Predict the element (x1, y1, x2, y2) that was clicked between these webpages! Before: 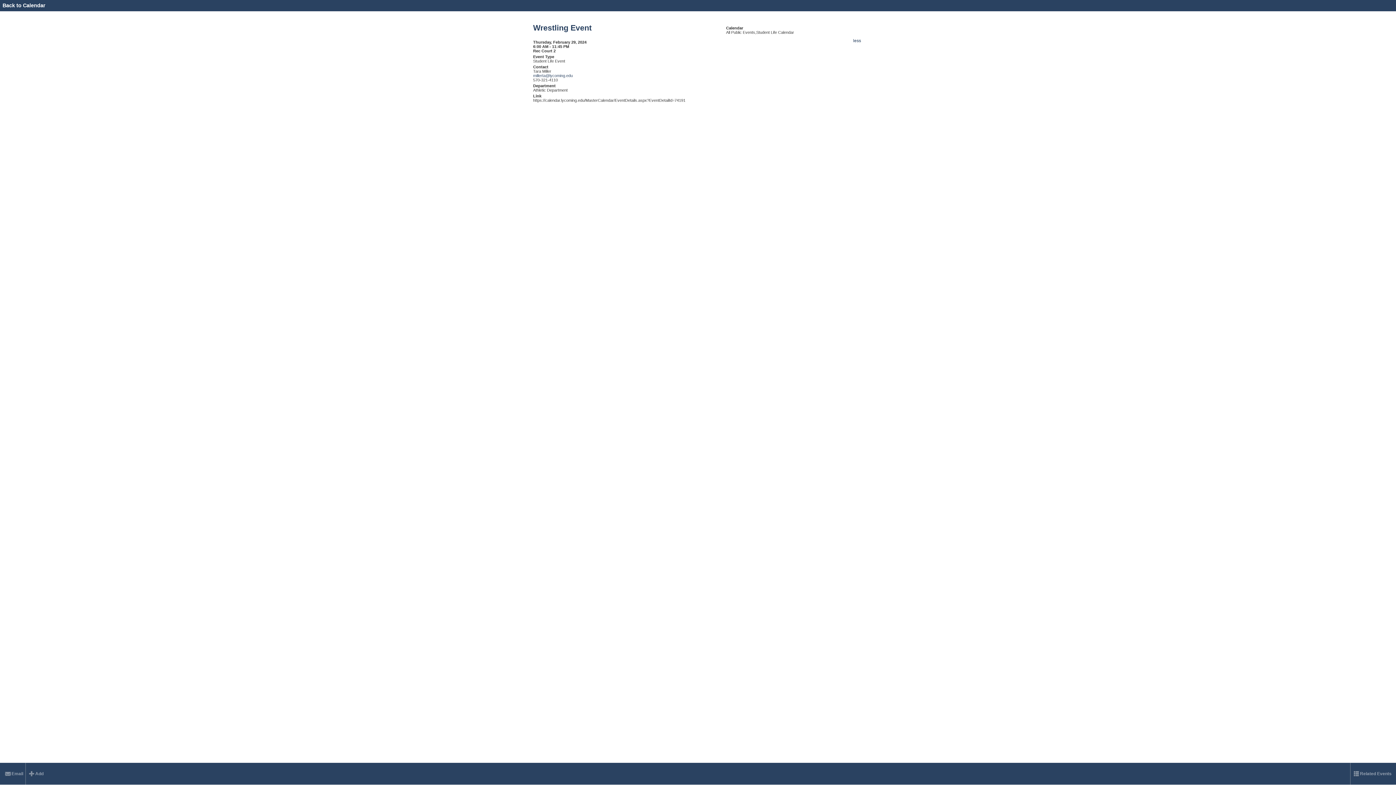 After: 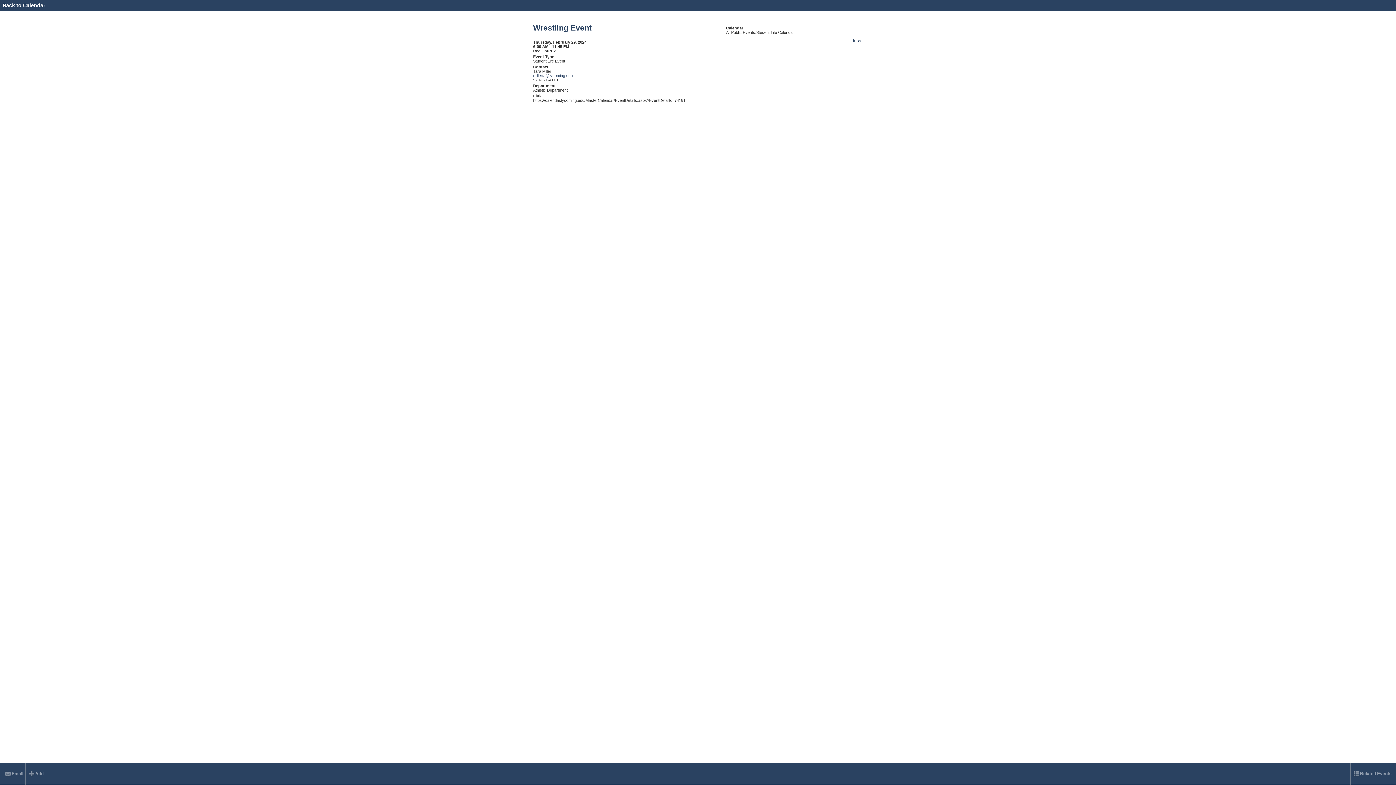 Action: label: less bbox: (853, 38, 861, 43)